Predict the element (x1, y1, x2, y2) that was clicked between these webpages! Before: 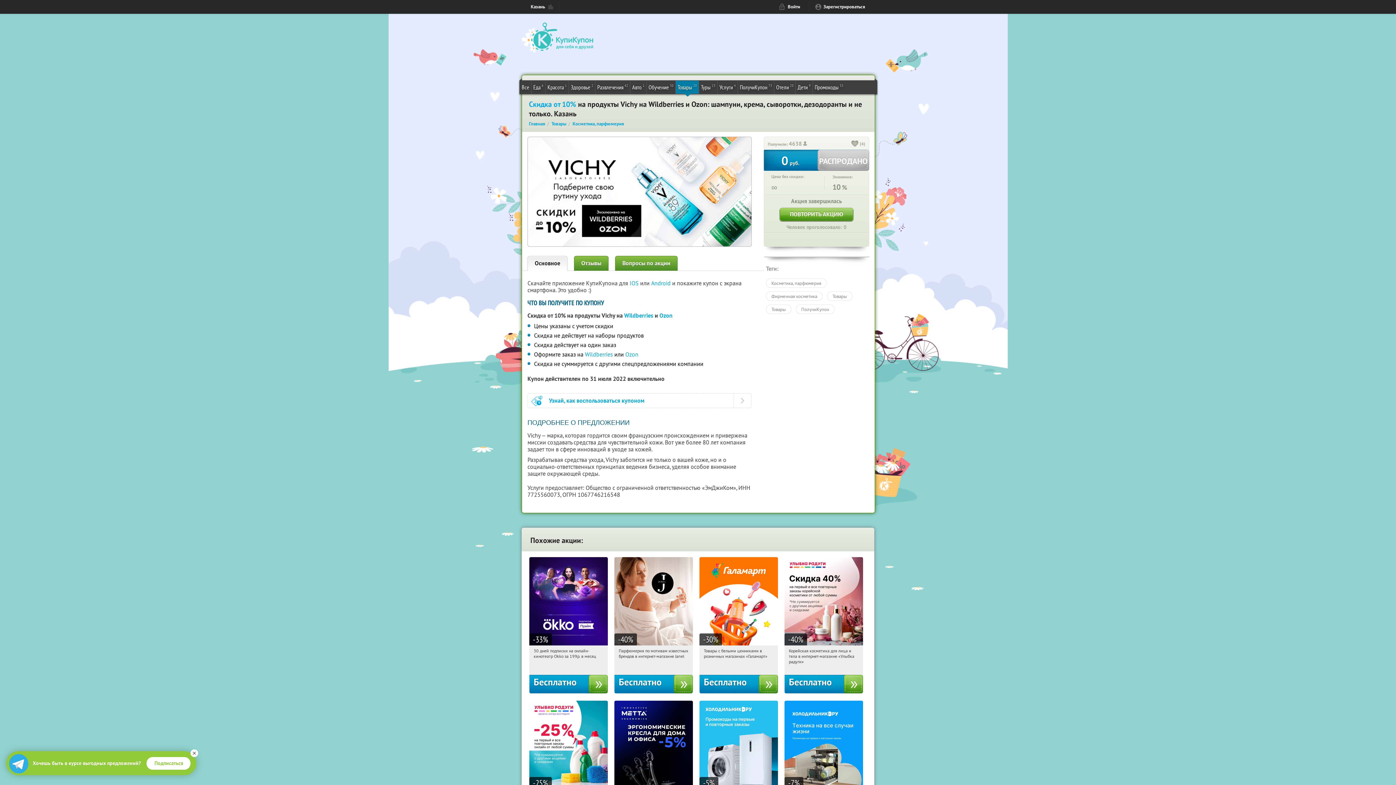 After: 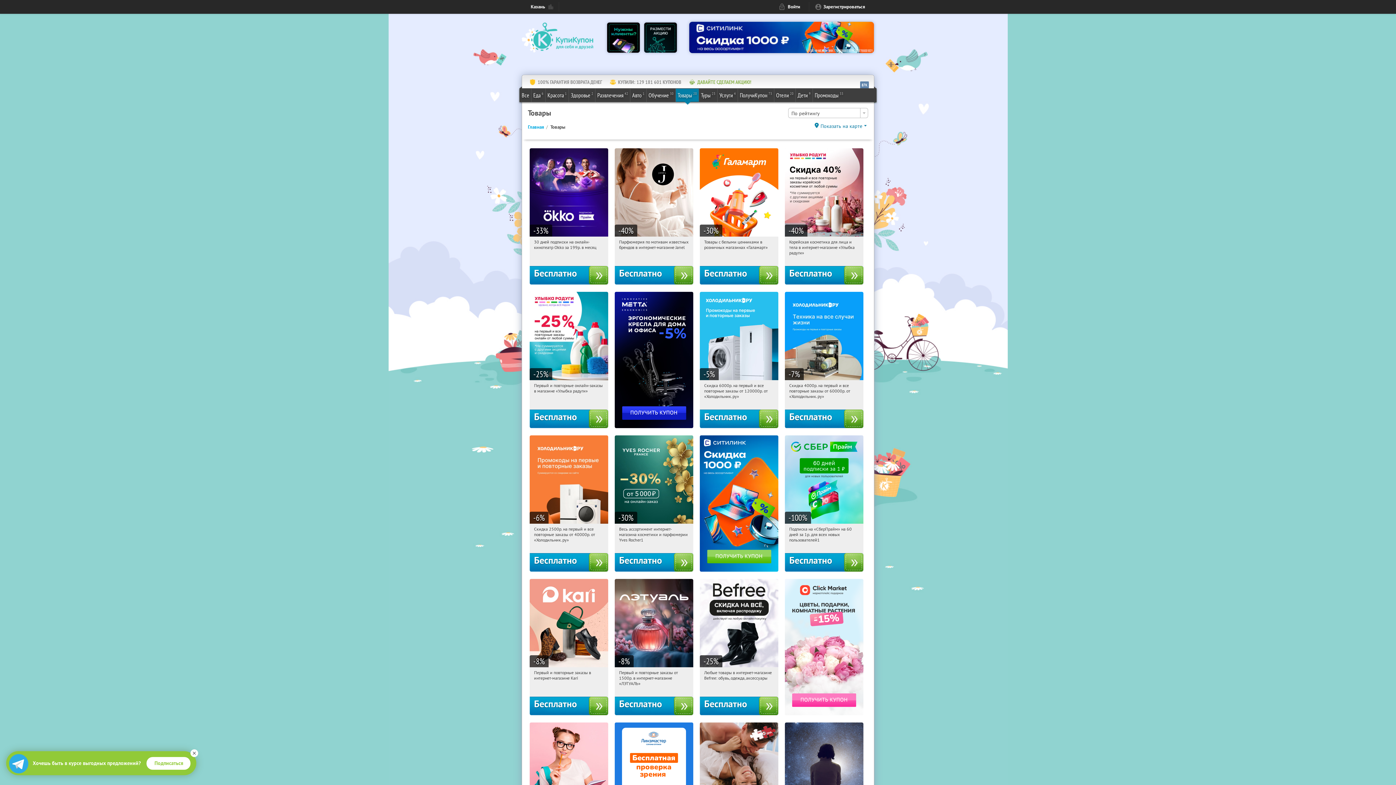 Action: bbox: (551, 120, 566, 126) label: Товары